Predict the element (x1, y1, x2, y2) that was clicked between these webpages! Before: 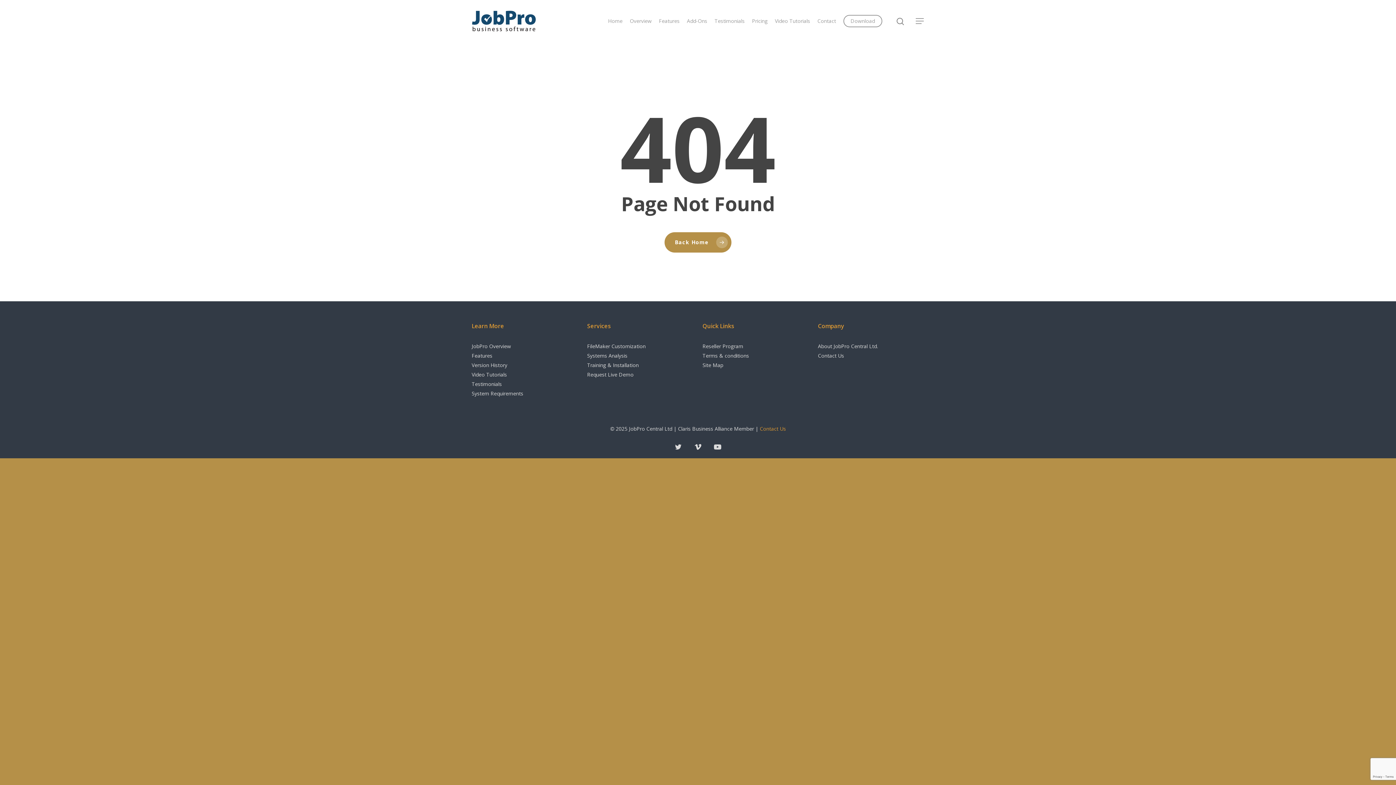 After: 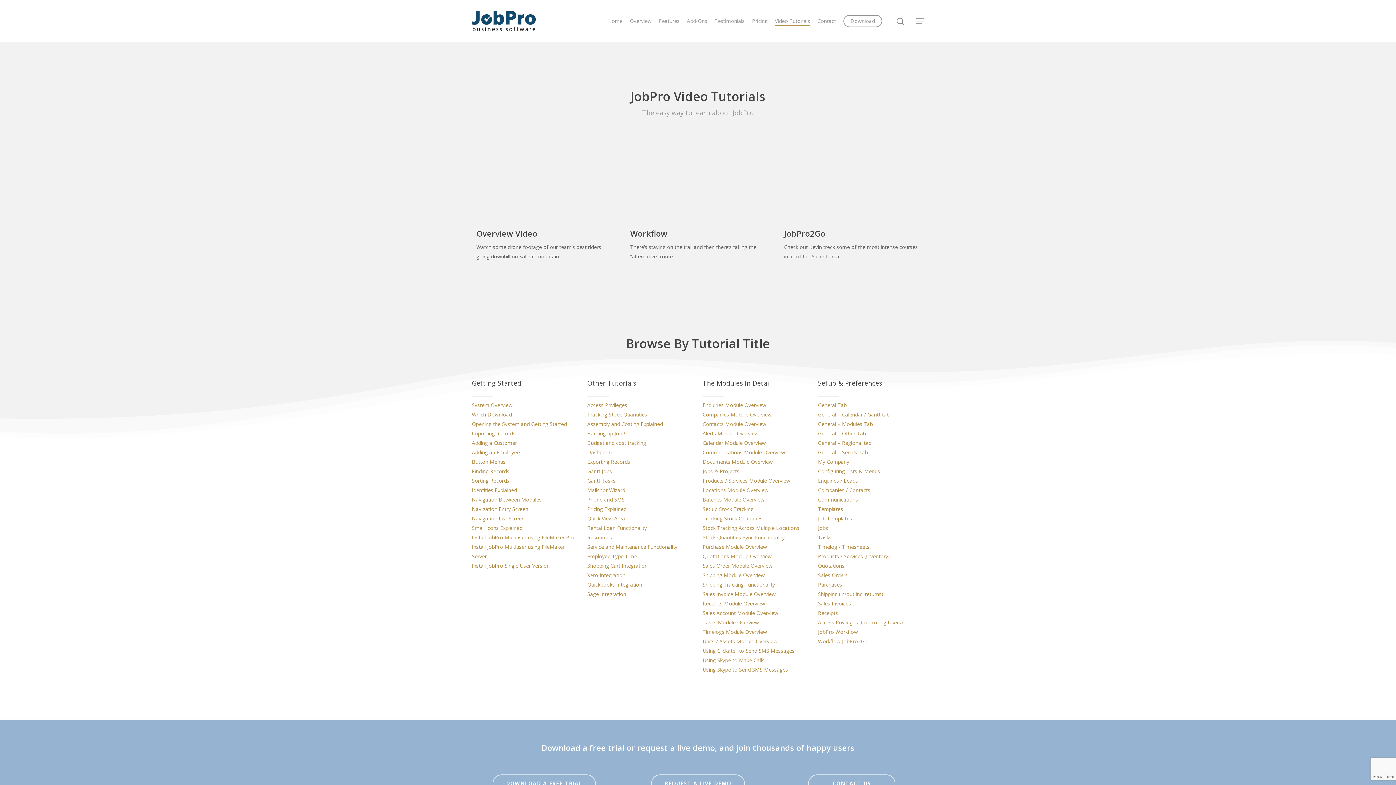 Action: label: Video Tutorials bbox: (775, 17, 810, 24)